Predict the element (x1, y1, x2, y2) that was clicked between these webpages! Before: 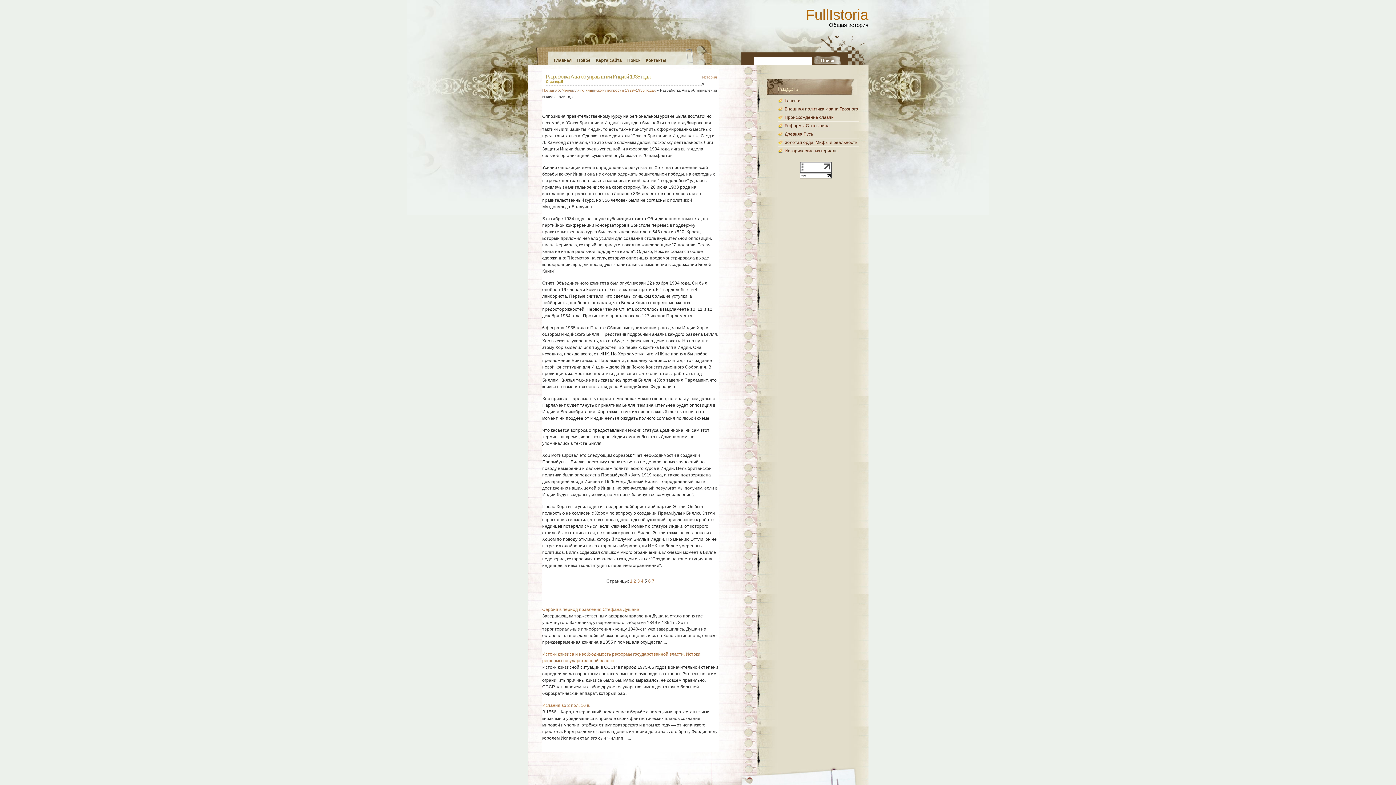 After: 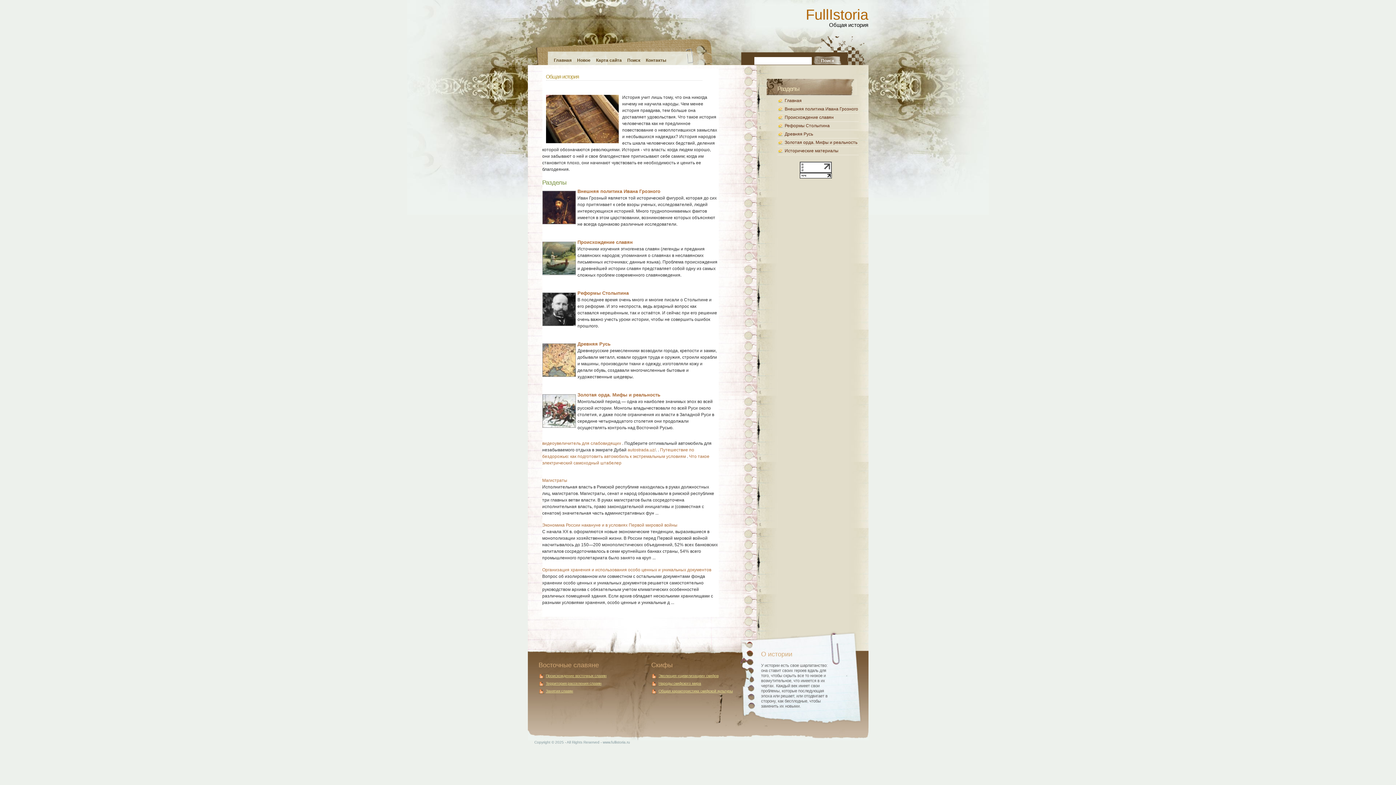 Action: bbox: (551, 55, 574, 65) label: Главная